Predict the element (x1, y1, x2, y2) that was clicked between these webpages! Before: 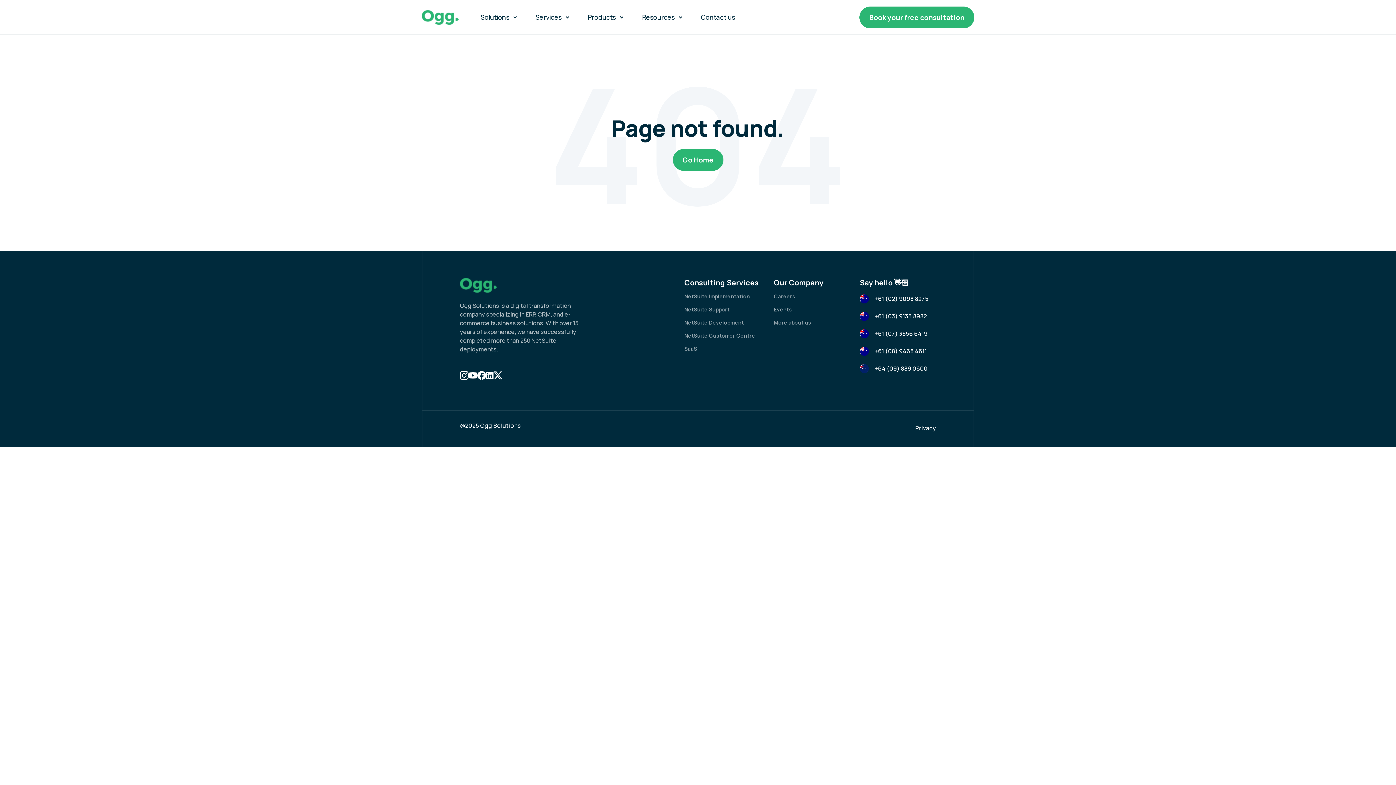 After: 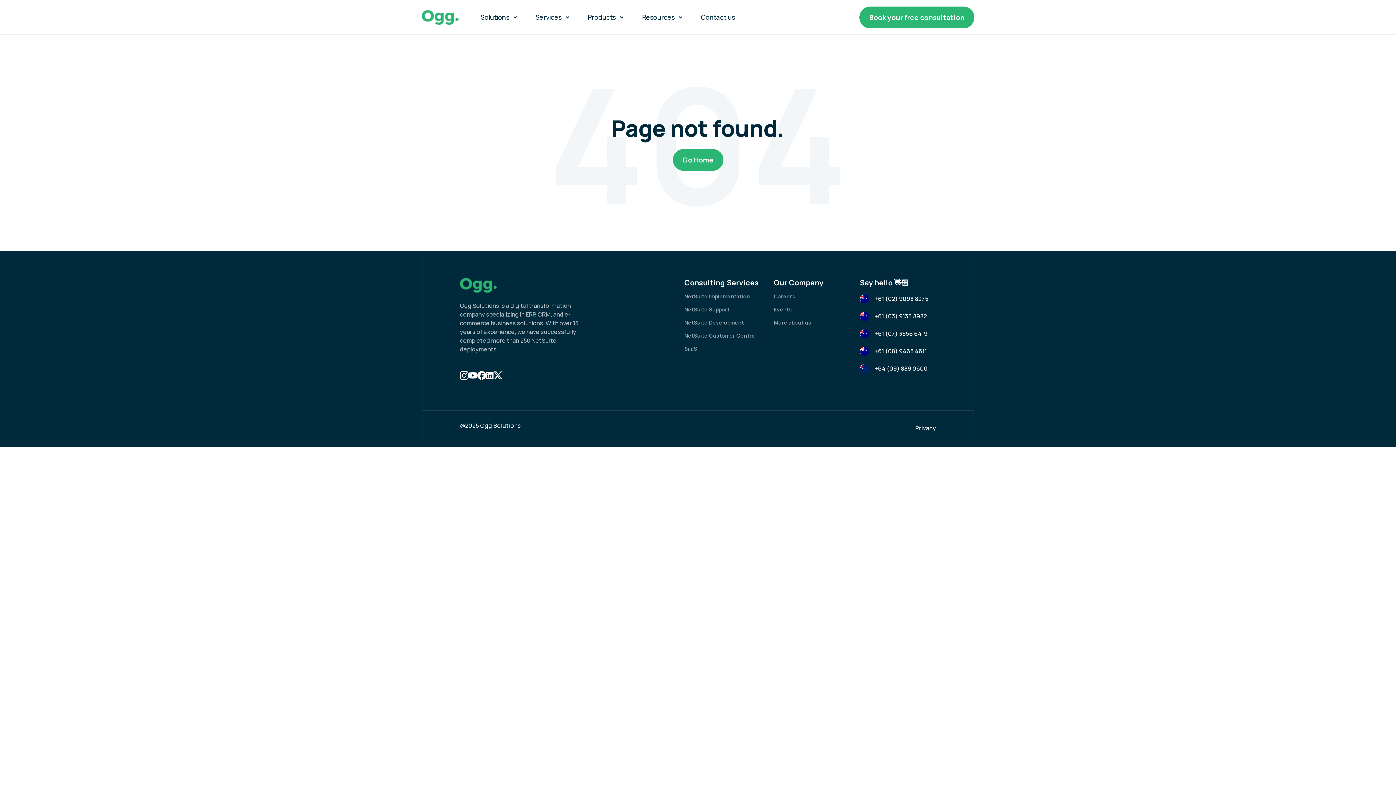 Action: bbox: (874, 329, 927, 337) label: +61 (07) 3556 6419